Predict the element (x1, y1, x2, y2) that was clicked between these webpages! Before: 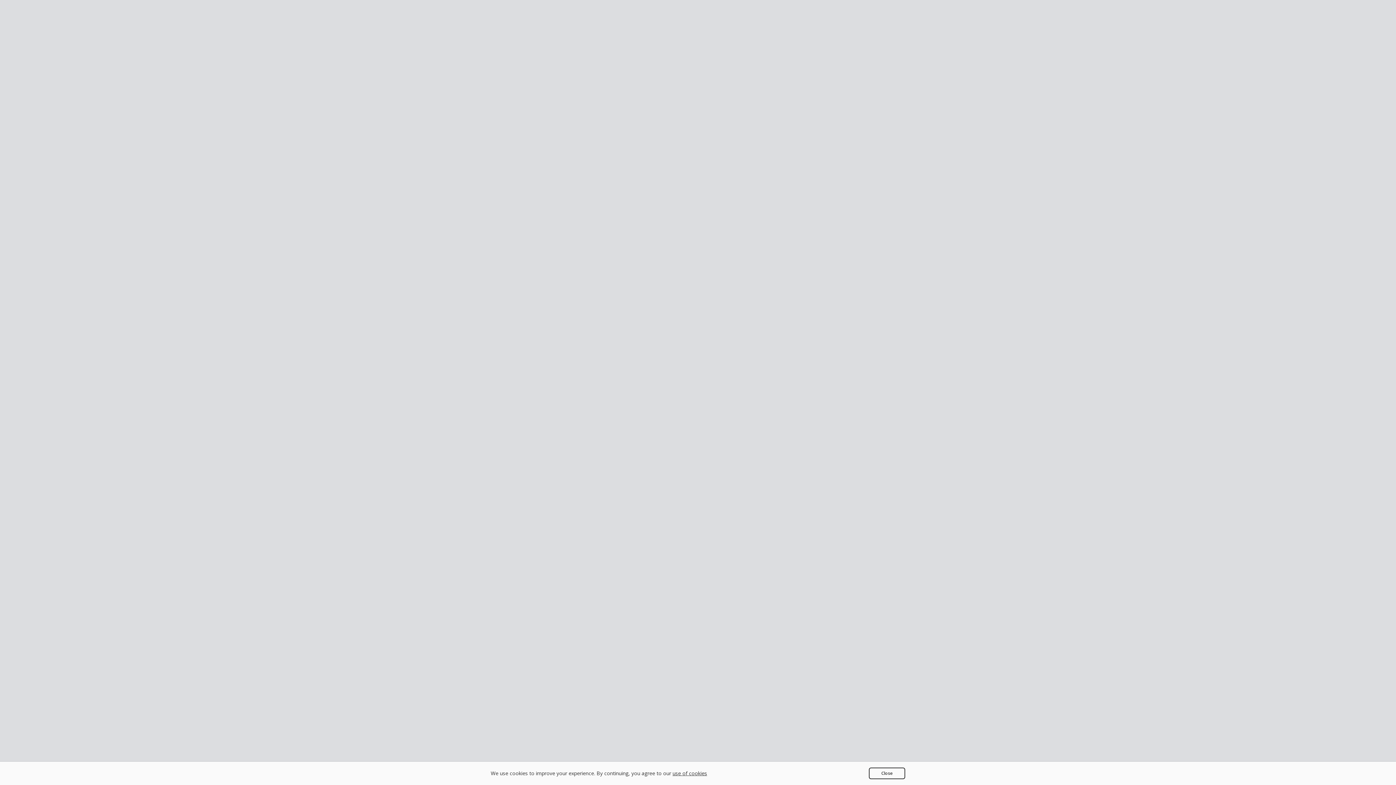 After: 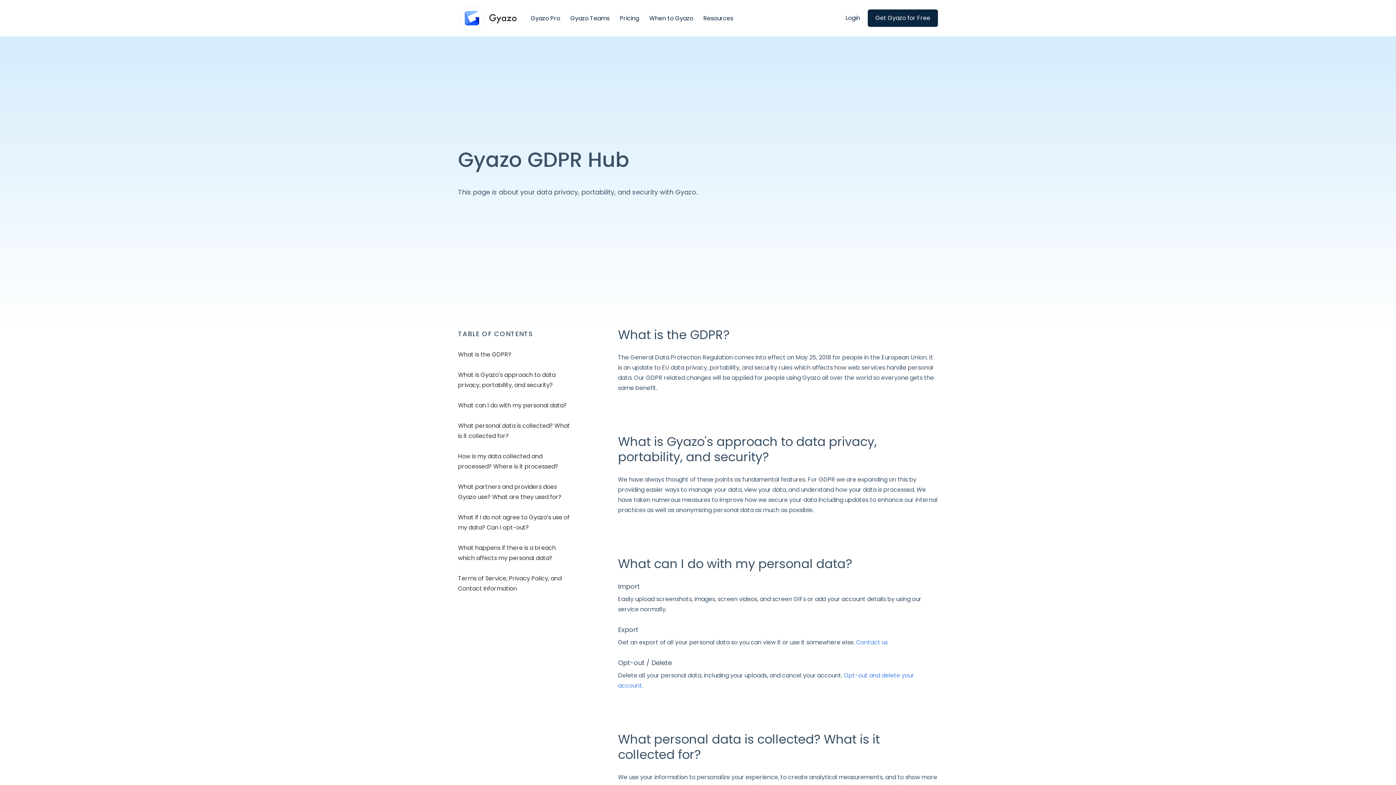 Action: label: use of cookies bbox: (672, 770, 707, 777)